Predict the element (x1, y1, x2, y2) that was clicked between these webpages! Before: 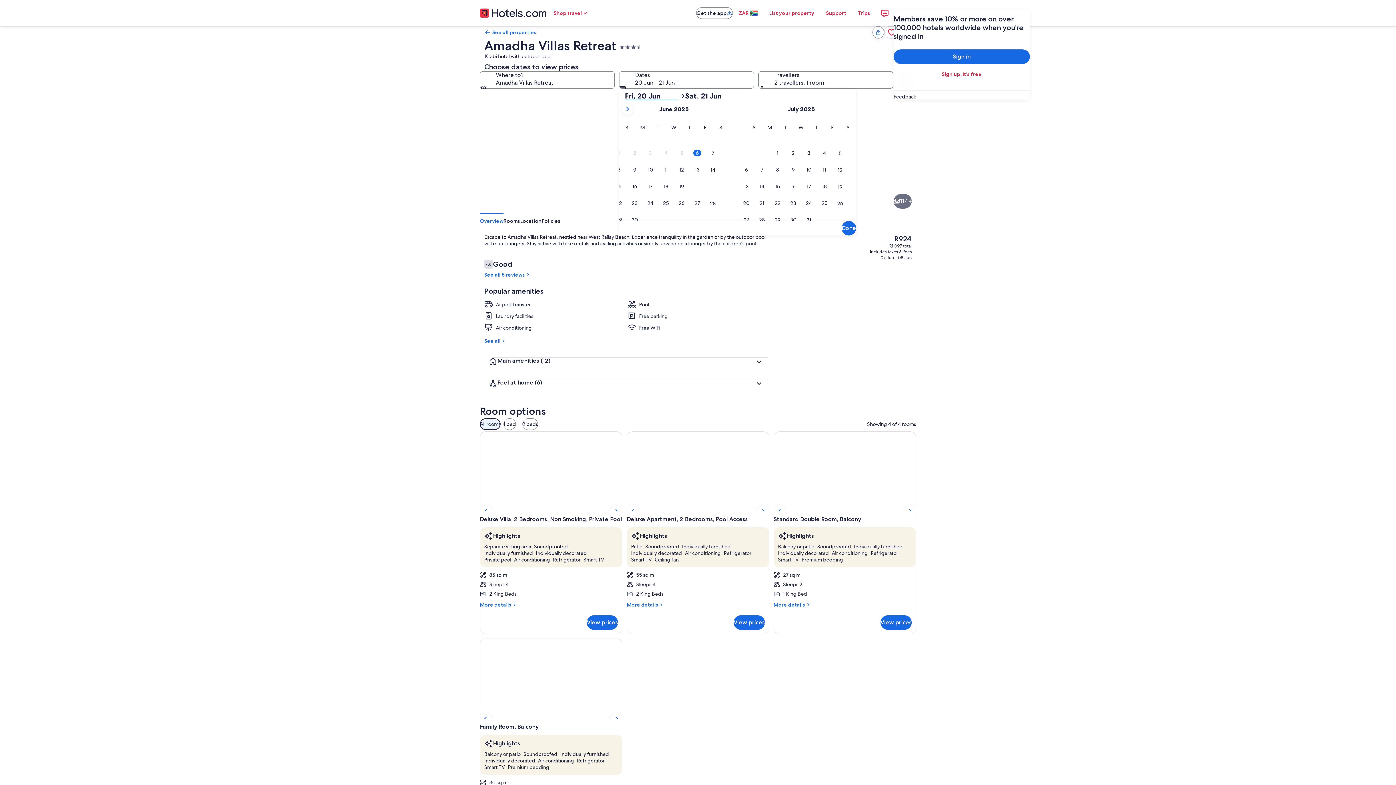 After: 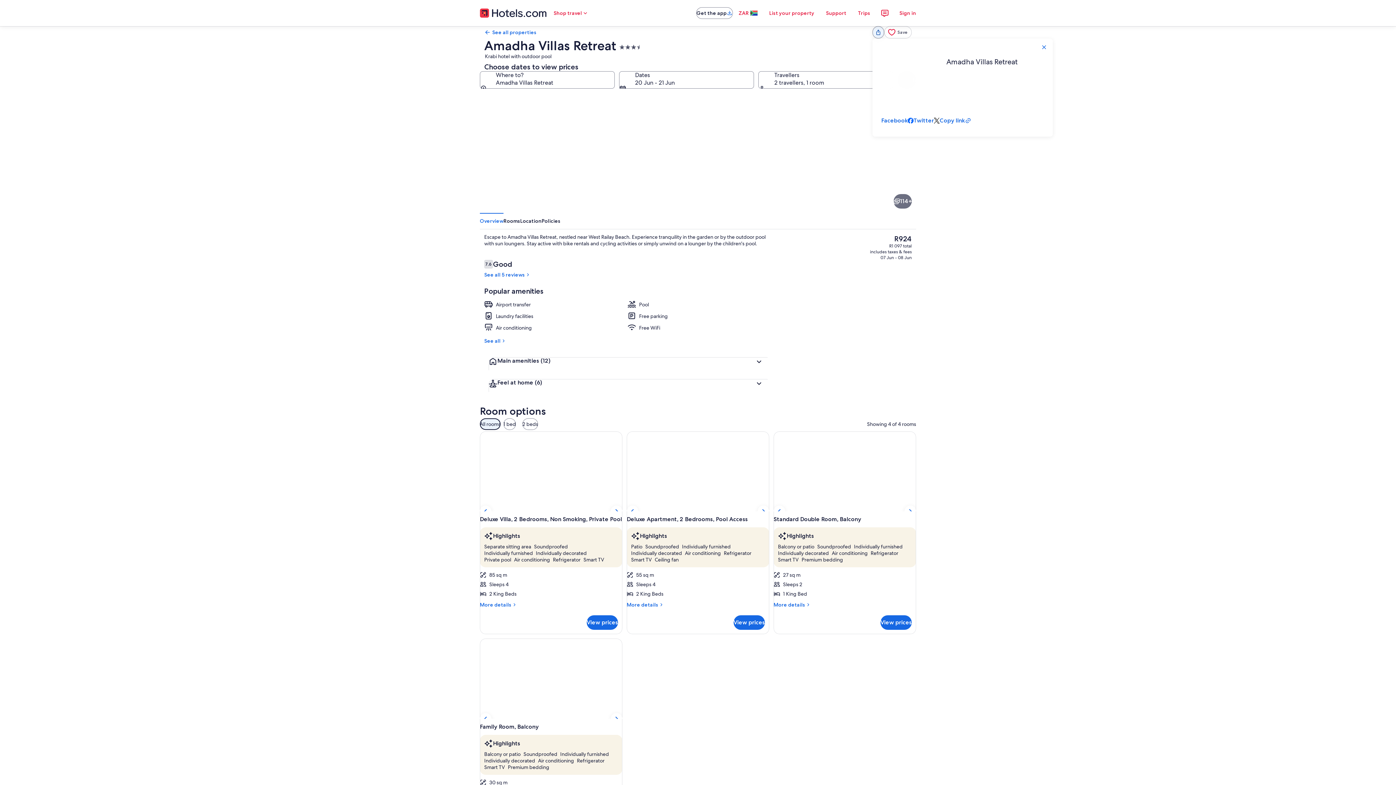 Action: bbox: (872, 26, 884, 38) label: Share